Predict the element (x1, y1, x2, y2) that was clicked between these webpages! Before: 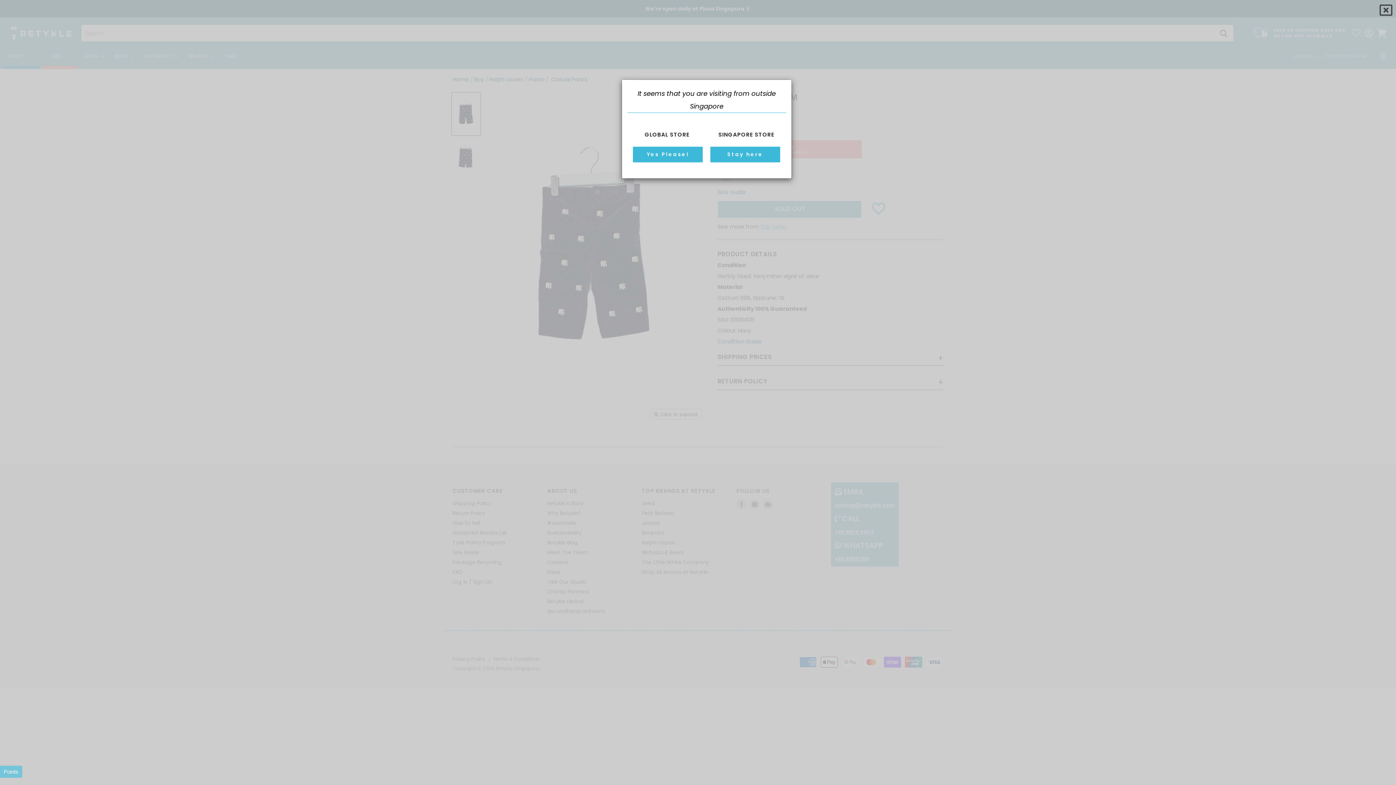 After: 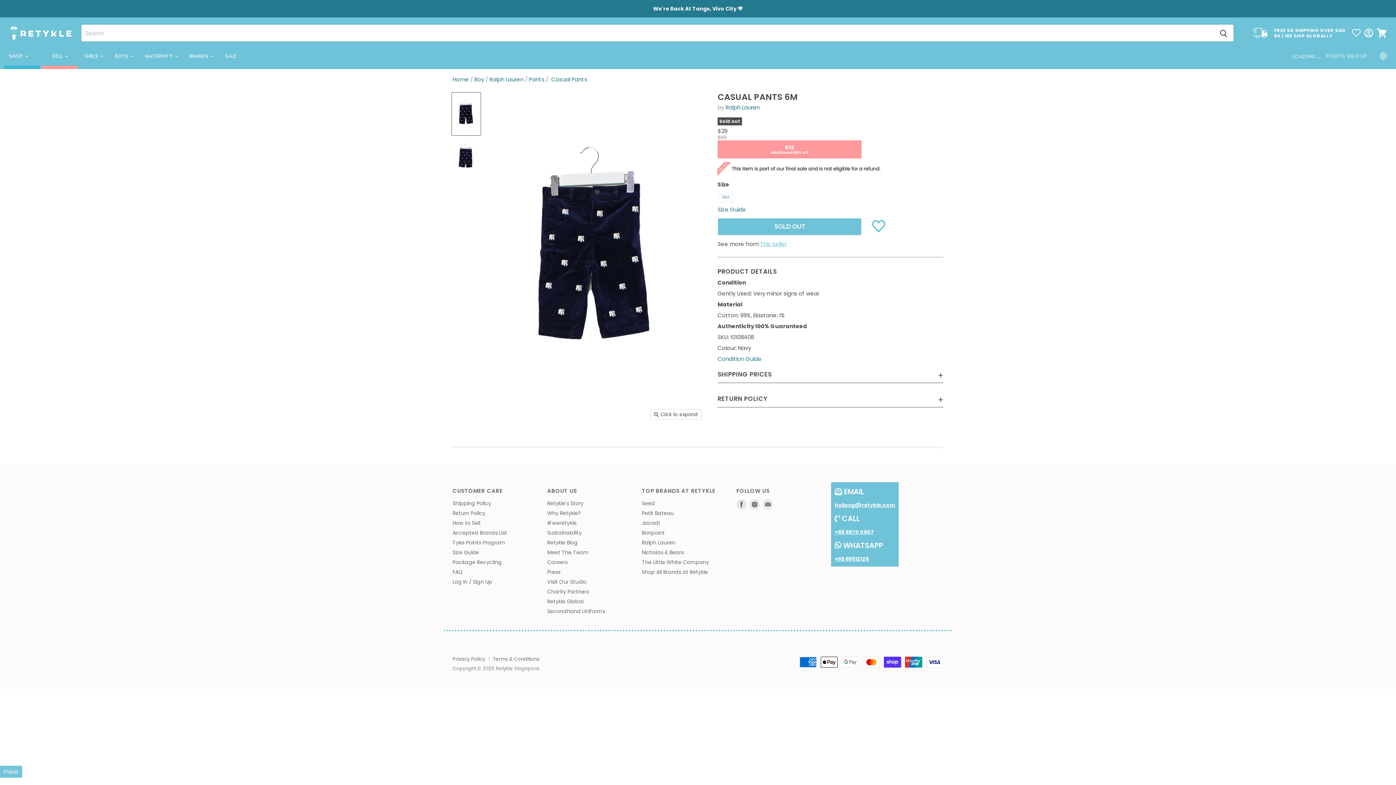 Action: label: Stay here bbox: (710, 146, 780, 162)